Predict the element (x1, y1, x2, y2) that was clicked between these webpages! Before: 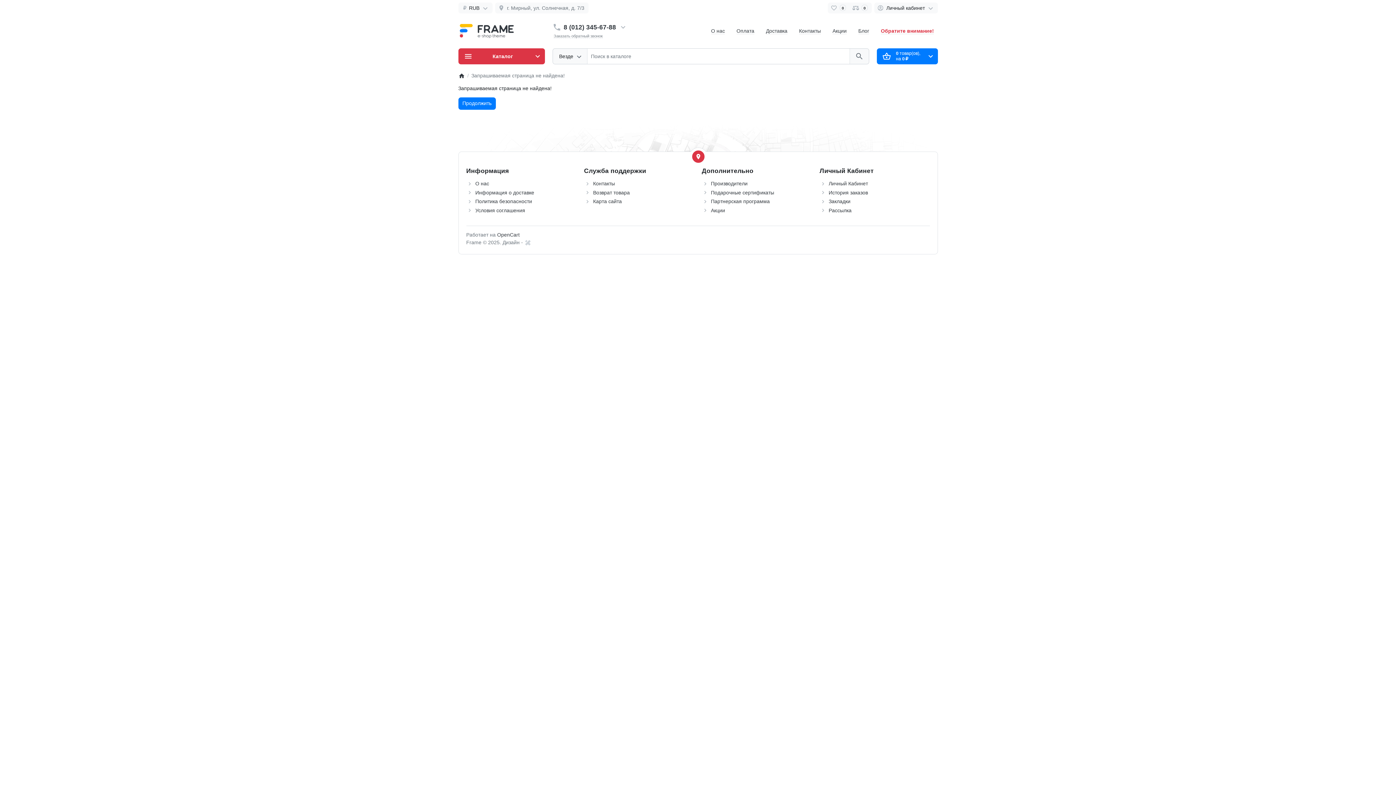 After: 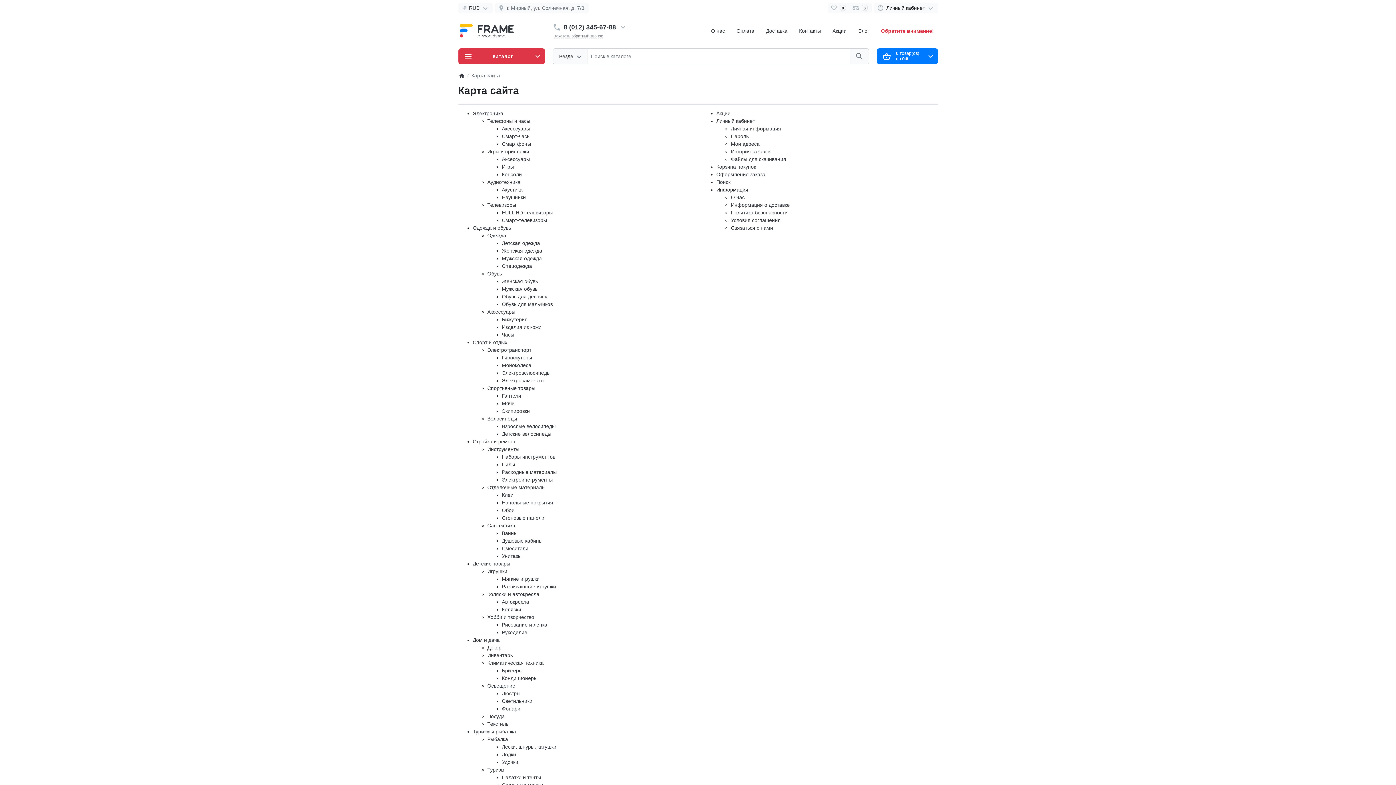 Action: bbox: (593, 198, 622, 204) label: Карта сайта